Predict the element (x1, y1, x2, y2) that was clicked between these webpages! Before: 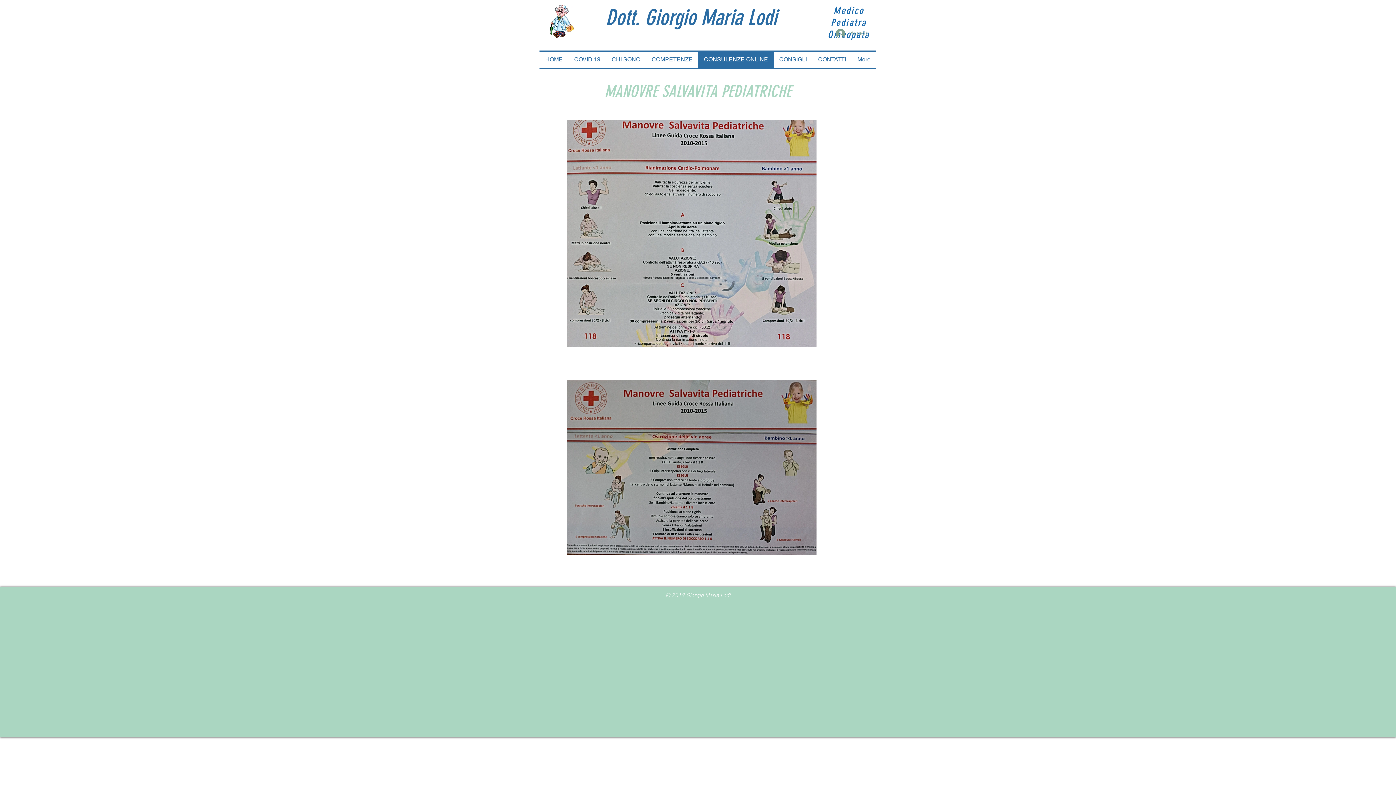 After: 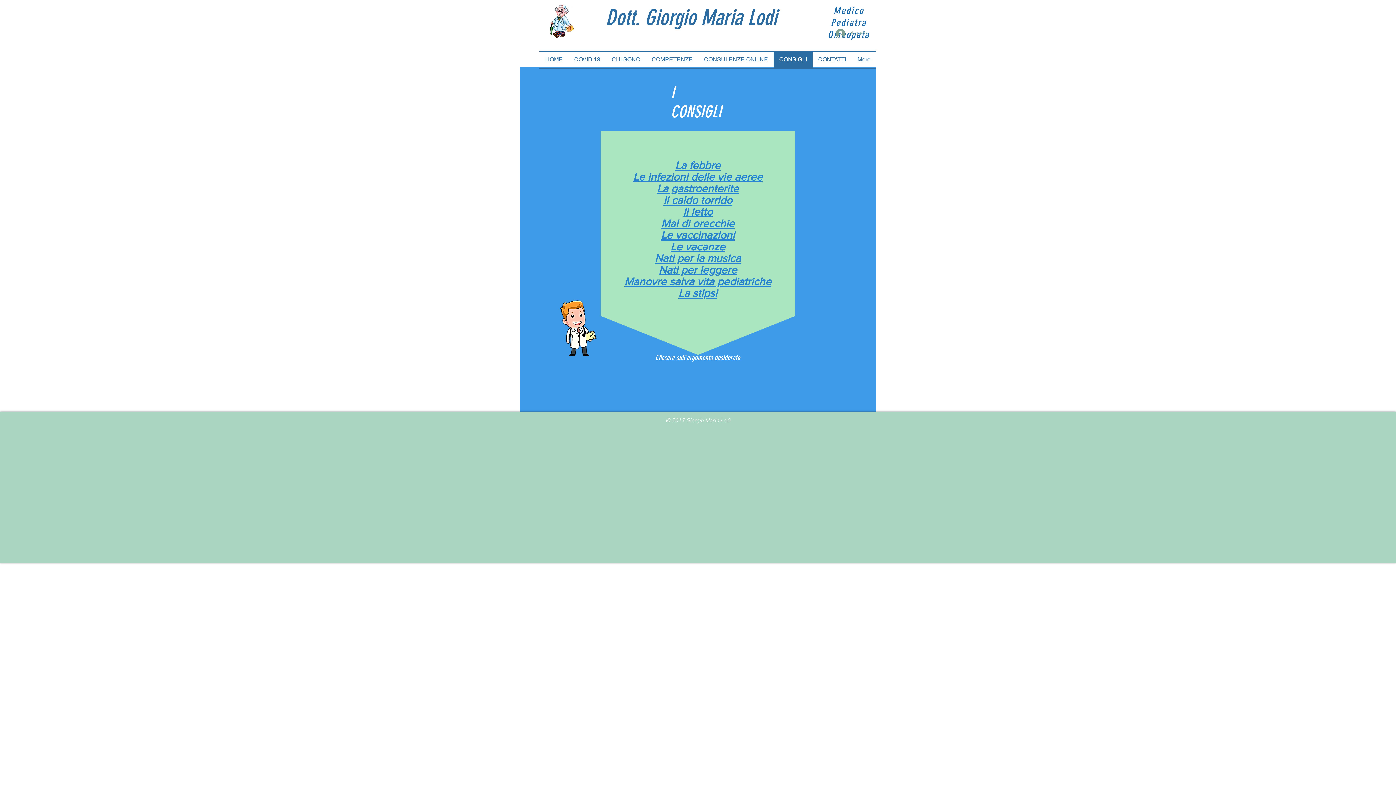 Action: label: CONSIGLI bbox: (773, 51, 812, 67)